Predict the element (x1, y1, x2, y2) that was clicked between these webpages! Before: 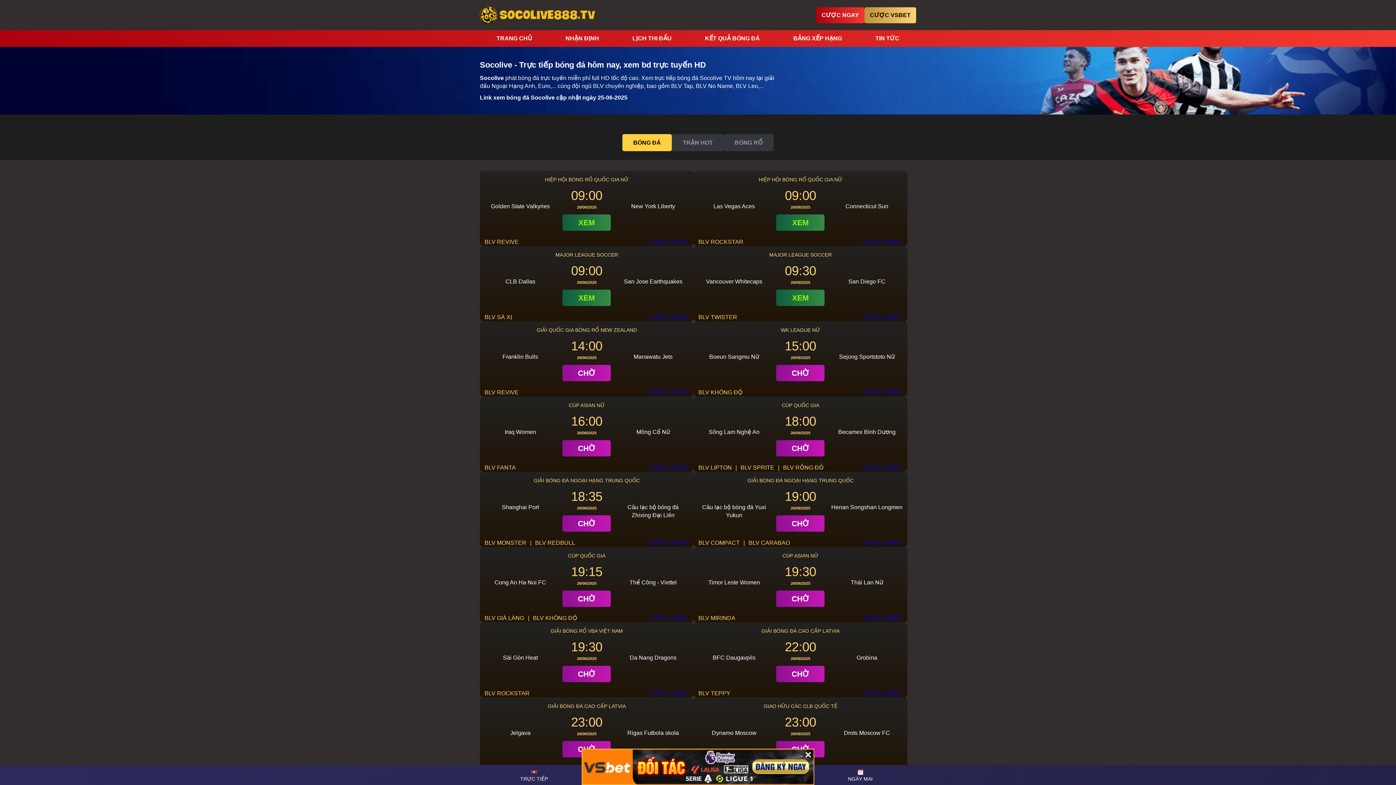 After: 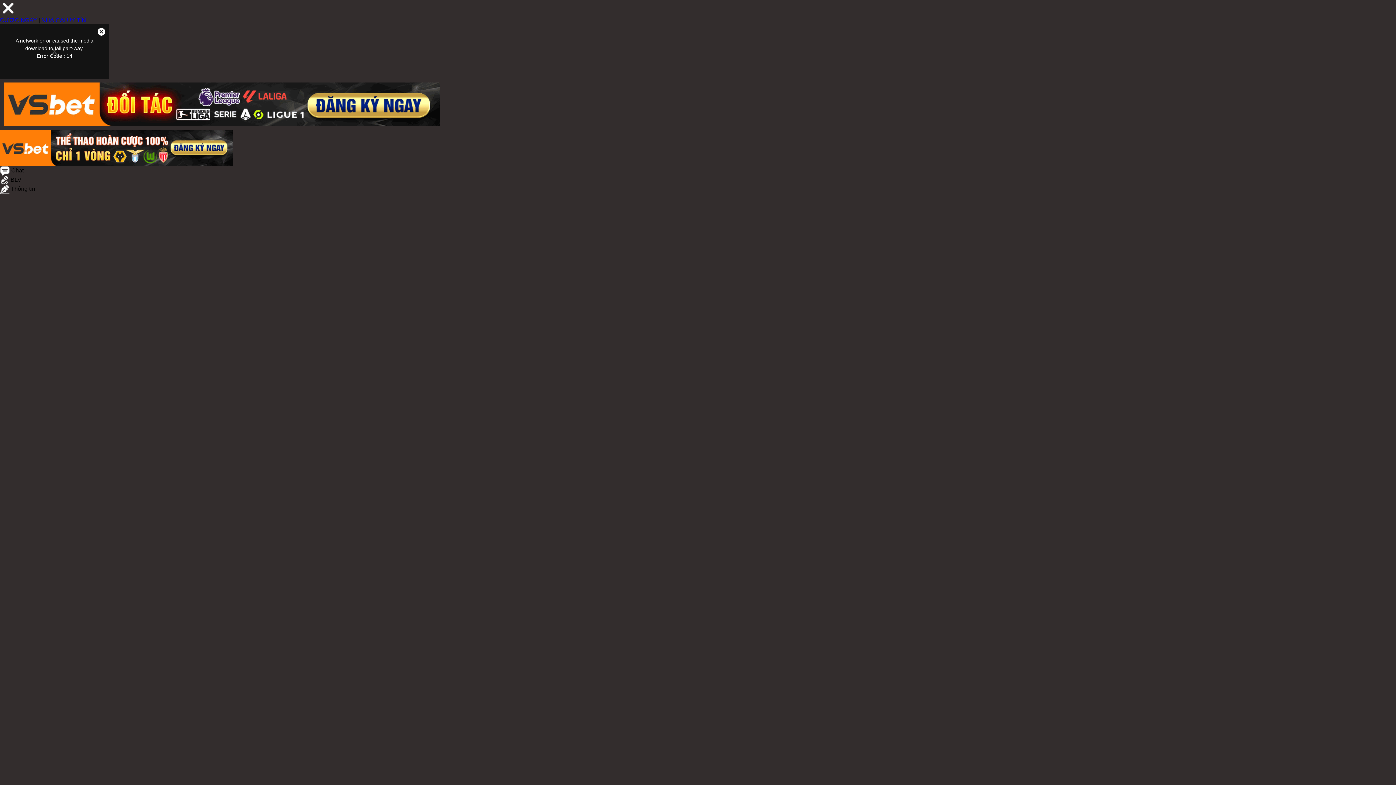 Action: bbox: (698, 615, 735, 621) label: BLV MIRINDA